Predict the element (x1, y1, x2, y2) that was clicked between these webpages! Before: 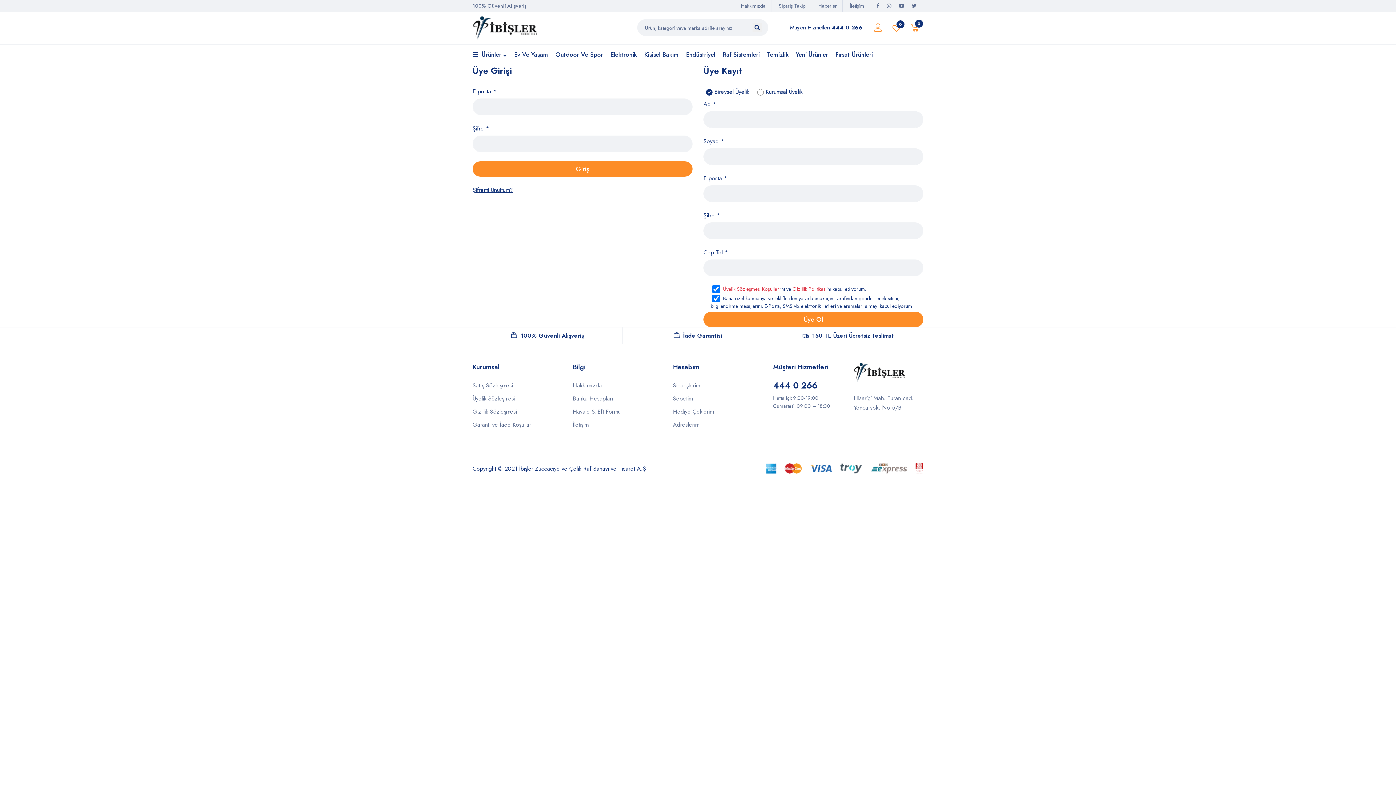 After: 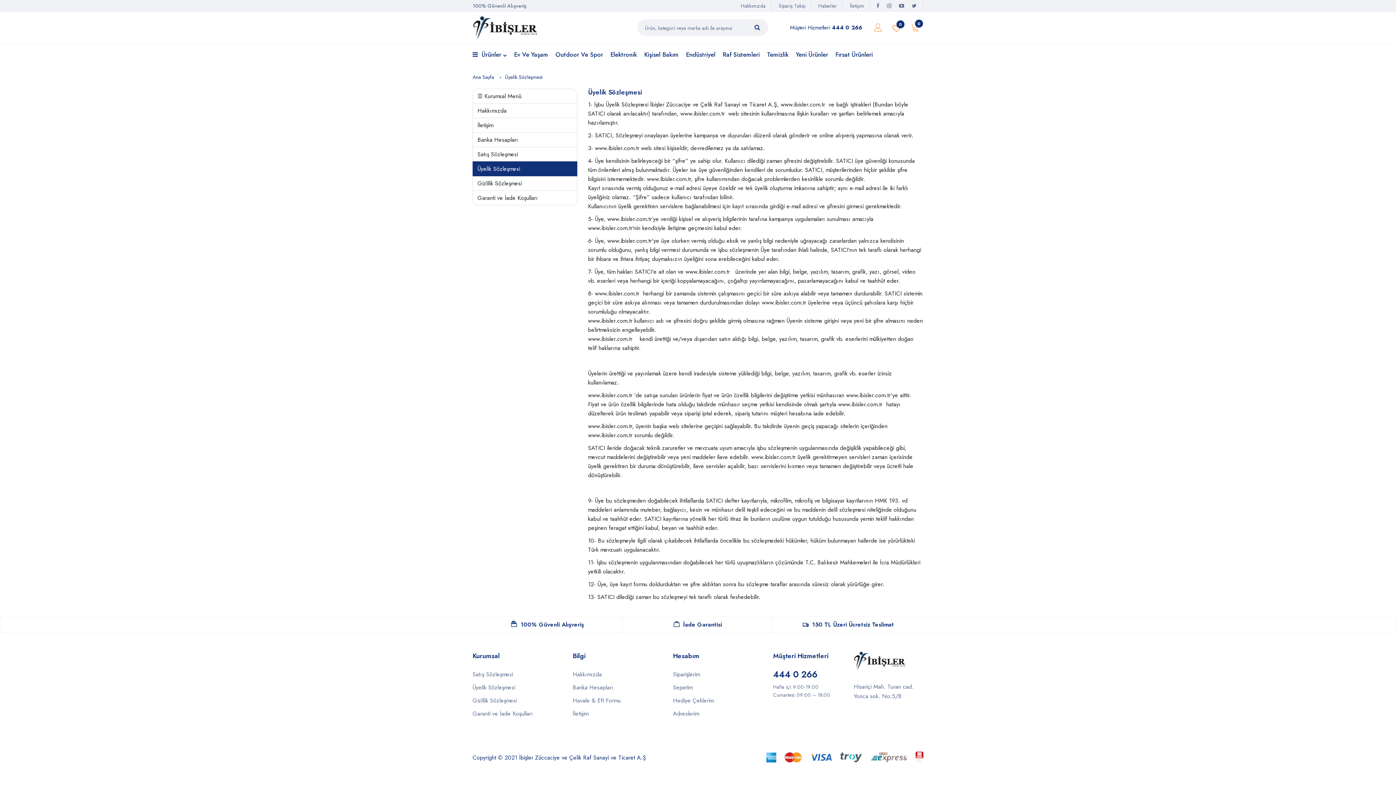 Action: bbox: (472, 394, 572, 403) label: Üyelik Sözleşmesi